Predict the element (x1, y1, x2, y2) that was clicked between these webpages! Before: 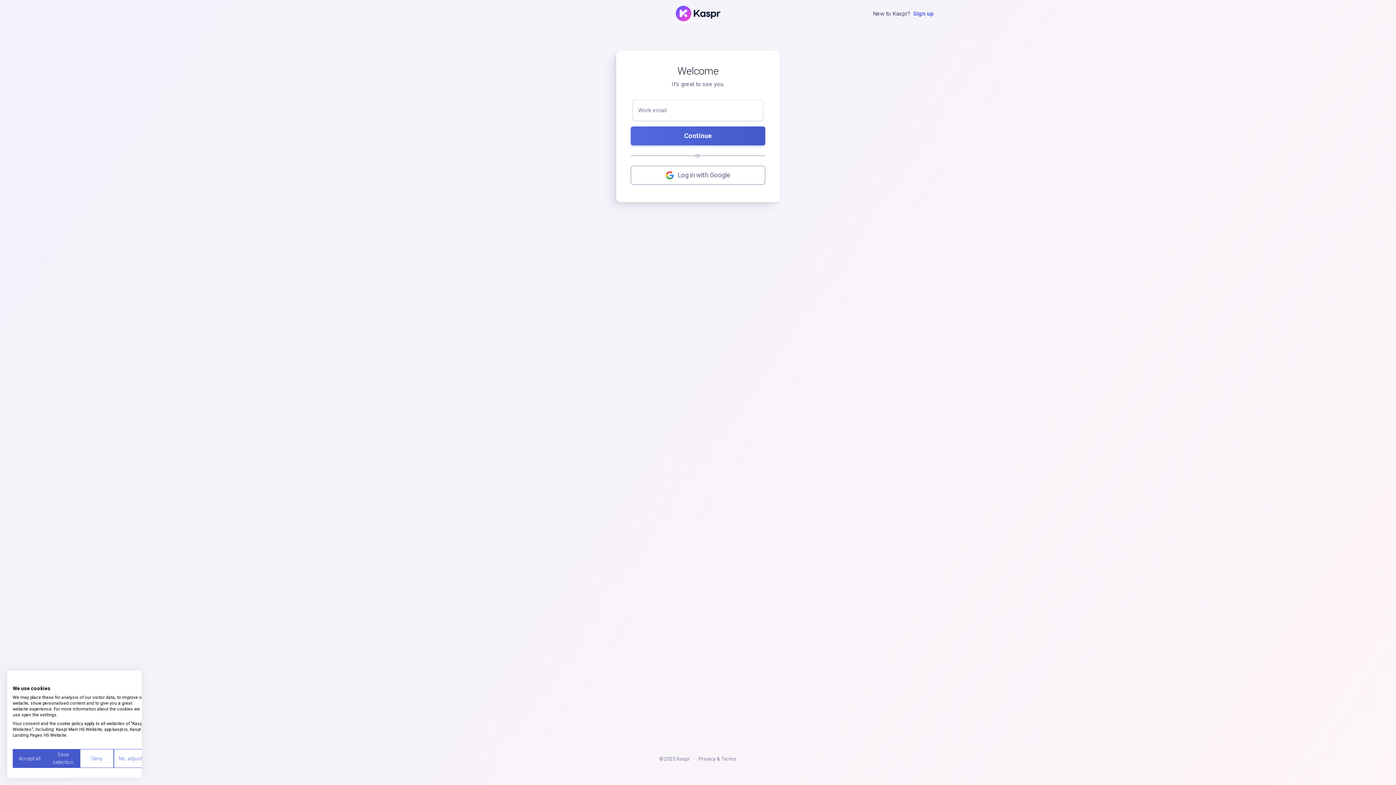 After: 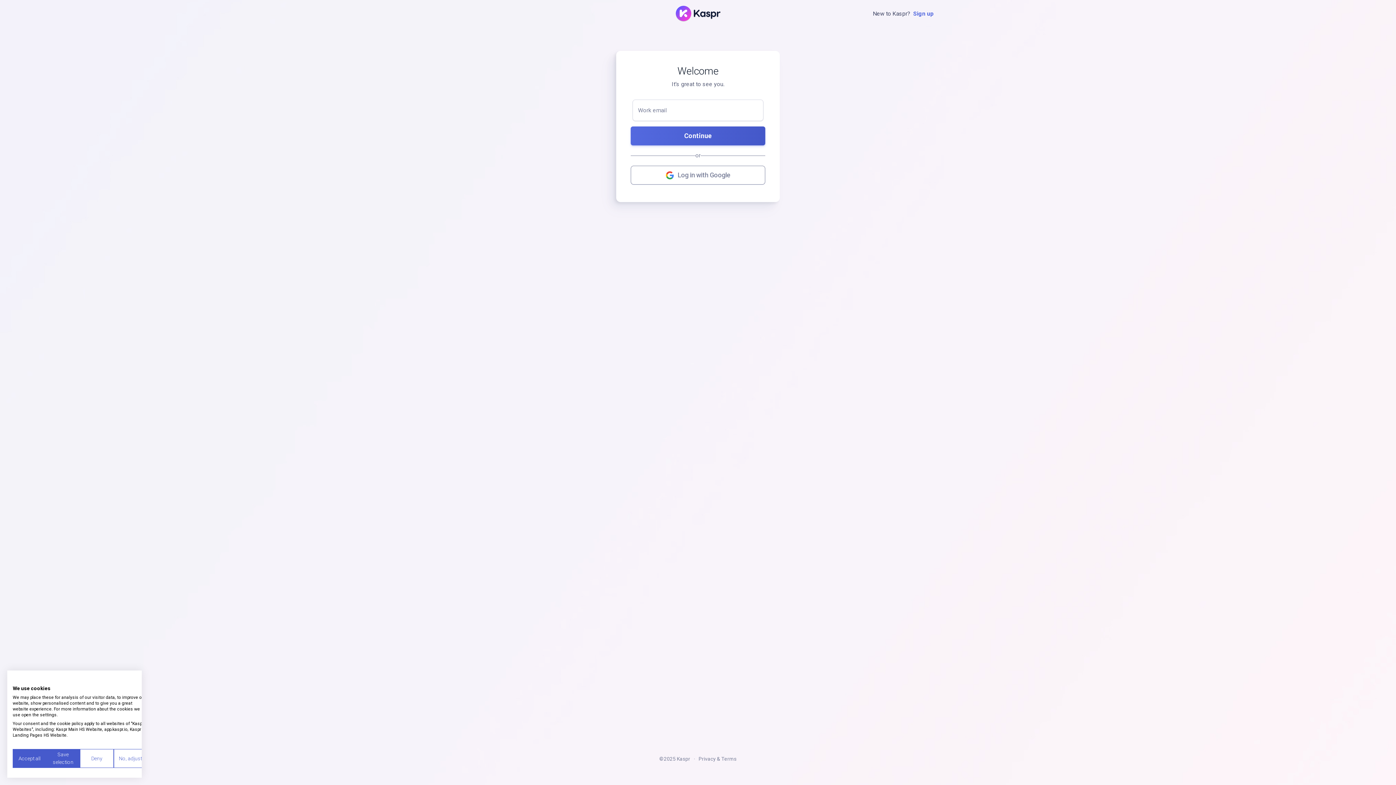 Action: bbox: (675, 9, 720, 16)